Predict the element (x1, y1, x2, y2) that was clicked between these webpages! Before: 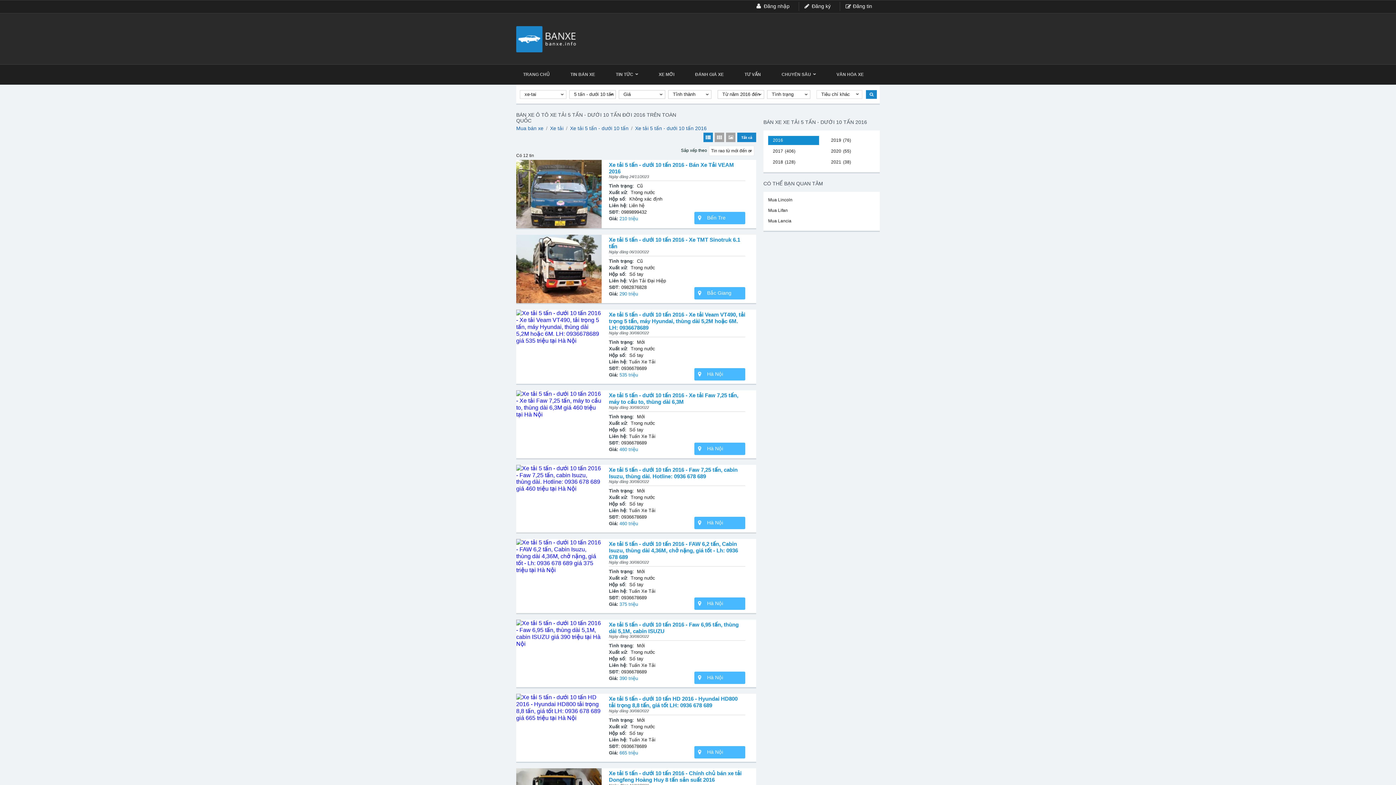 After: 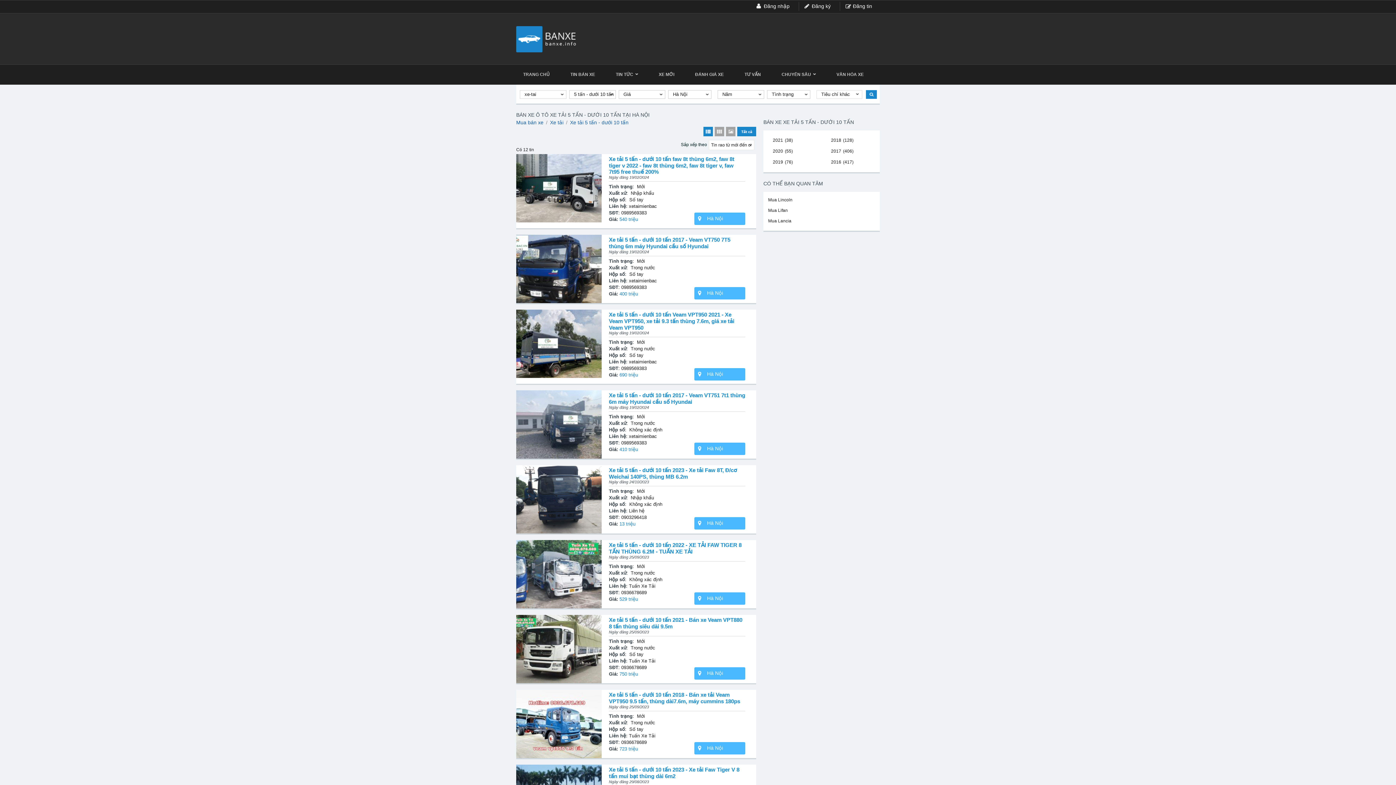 Action: label: Hà Nội bbox: (707, 371, 723, 377)